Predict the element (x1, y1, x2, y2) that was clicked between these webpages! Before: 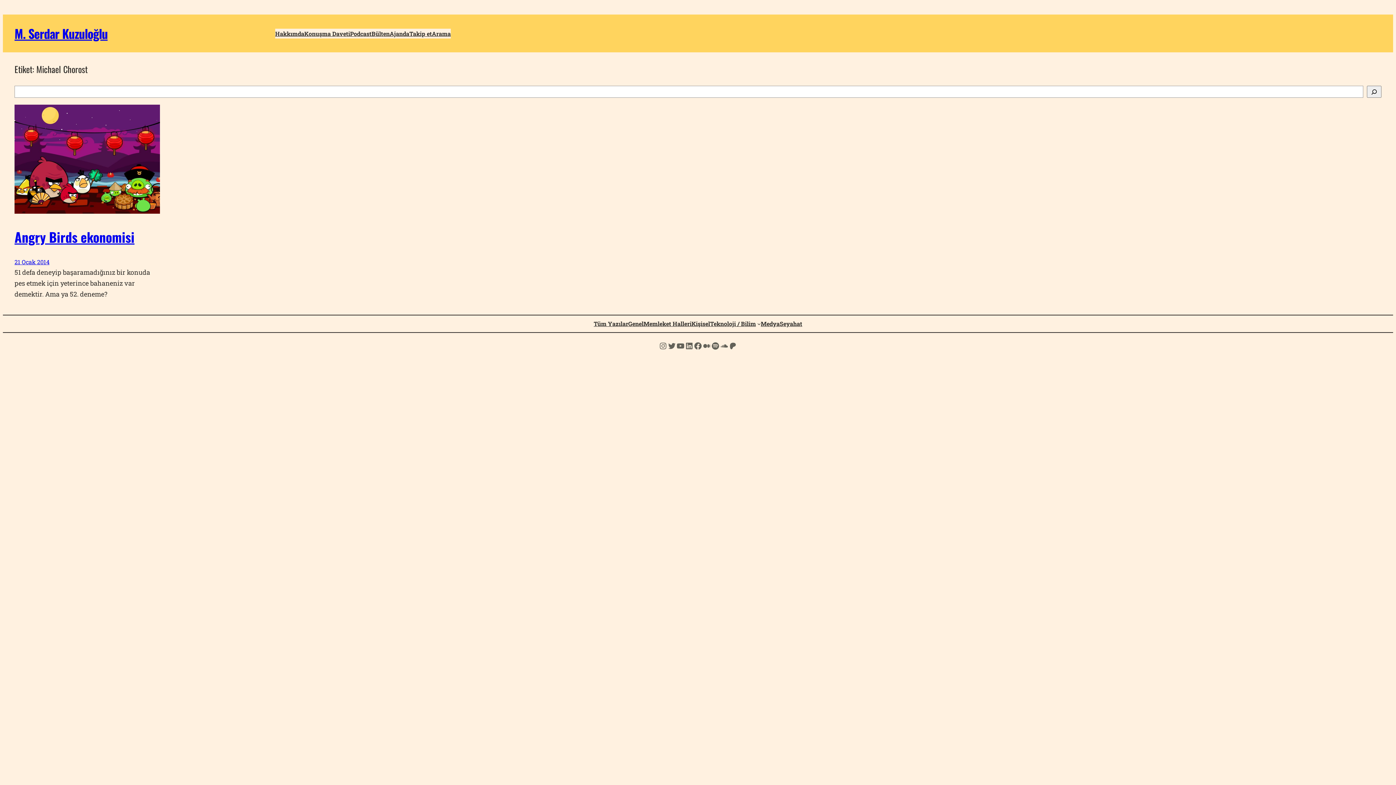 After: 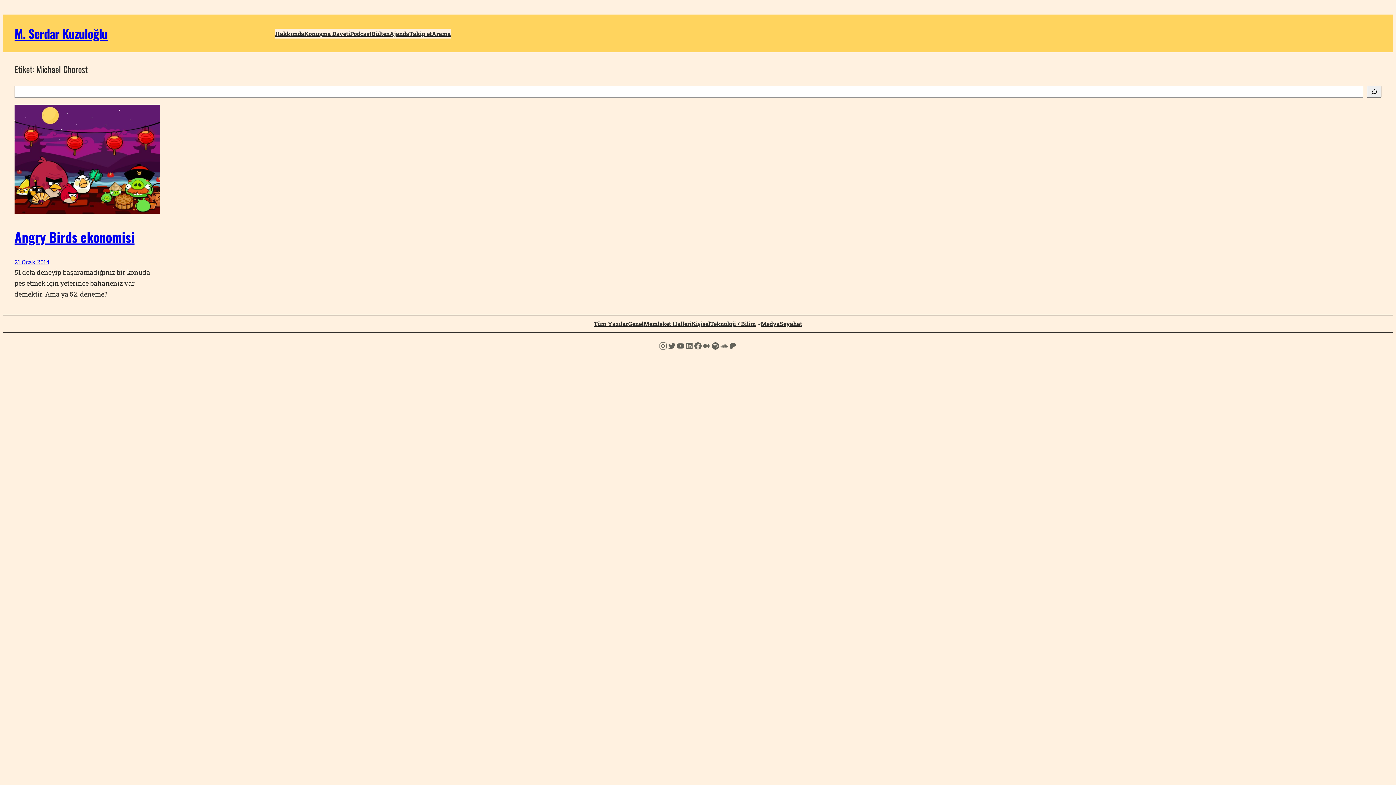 Action: label: Instagram bbox: (658, 341, 667, 350)